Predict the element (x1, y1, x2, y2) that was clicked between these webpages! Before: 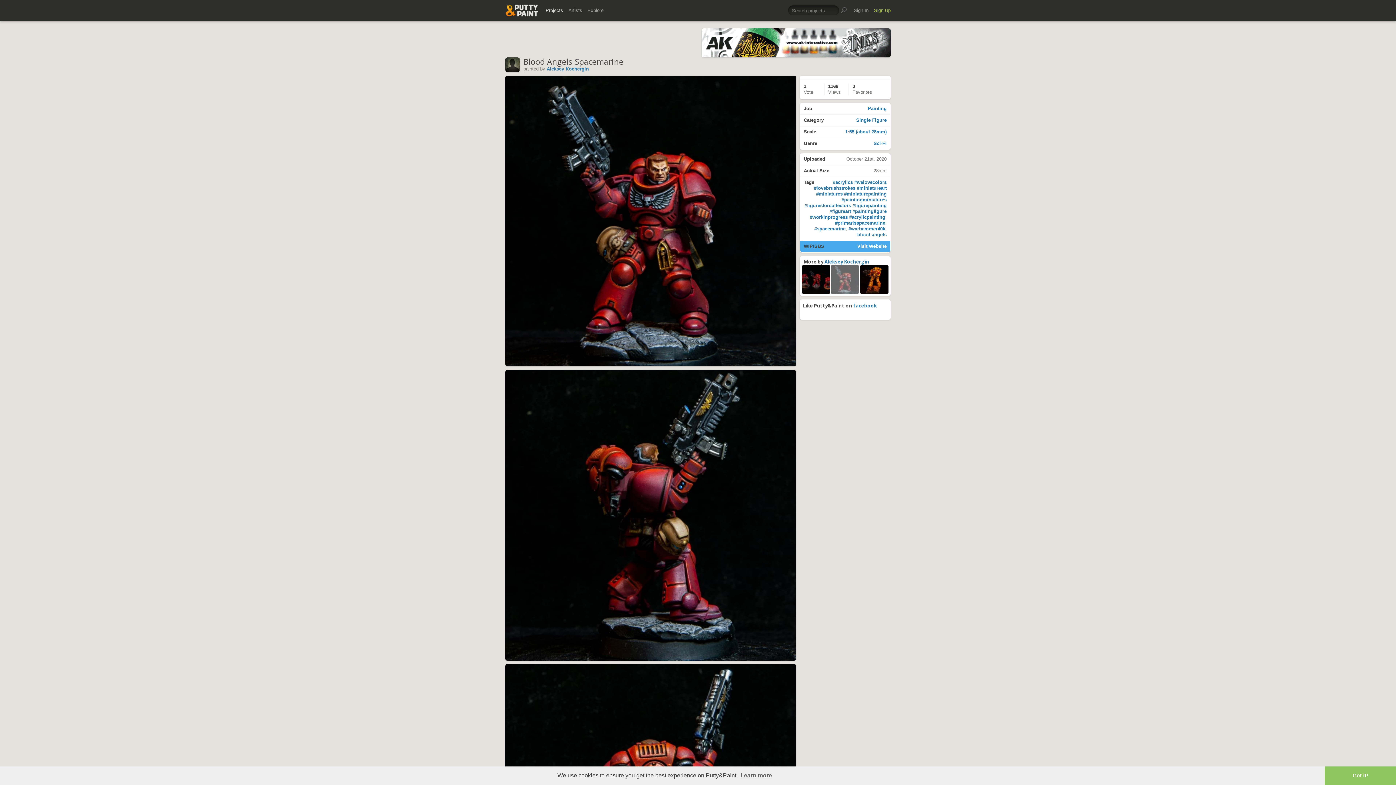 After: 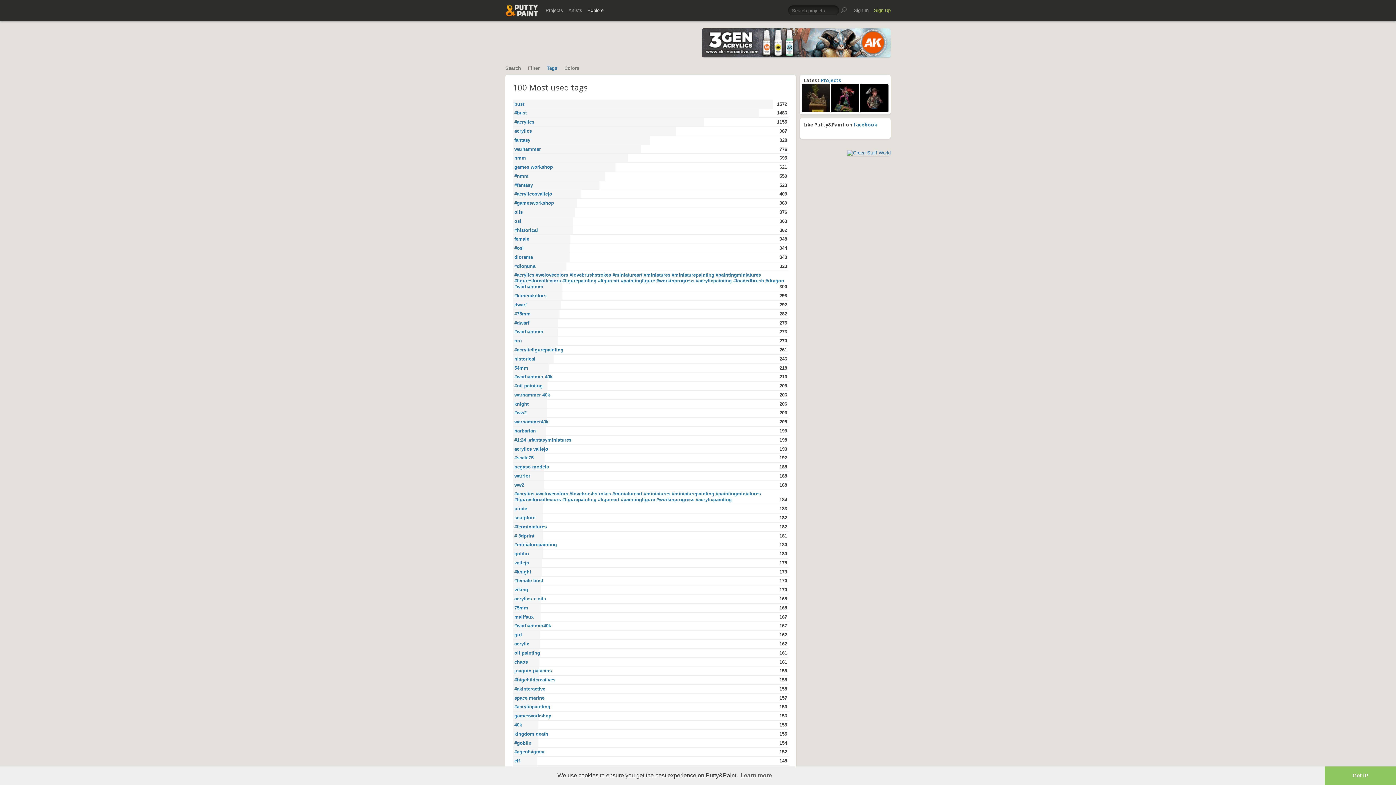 Action: bbox: (848, 226, 885, 231) label: #warhammer40k